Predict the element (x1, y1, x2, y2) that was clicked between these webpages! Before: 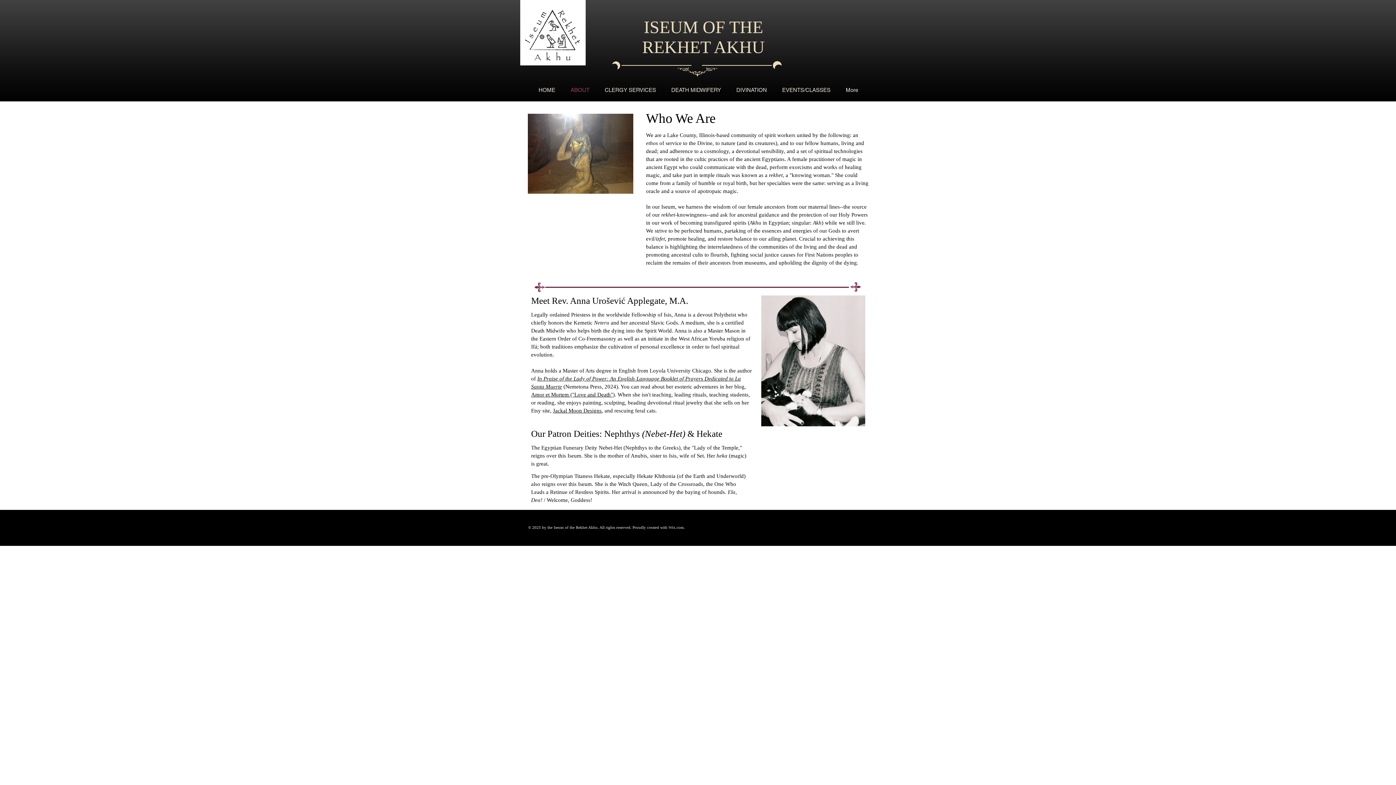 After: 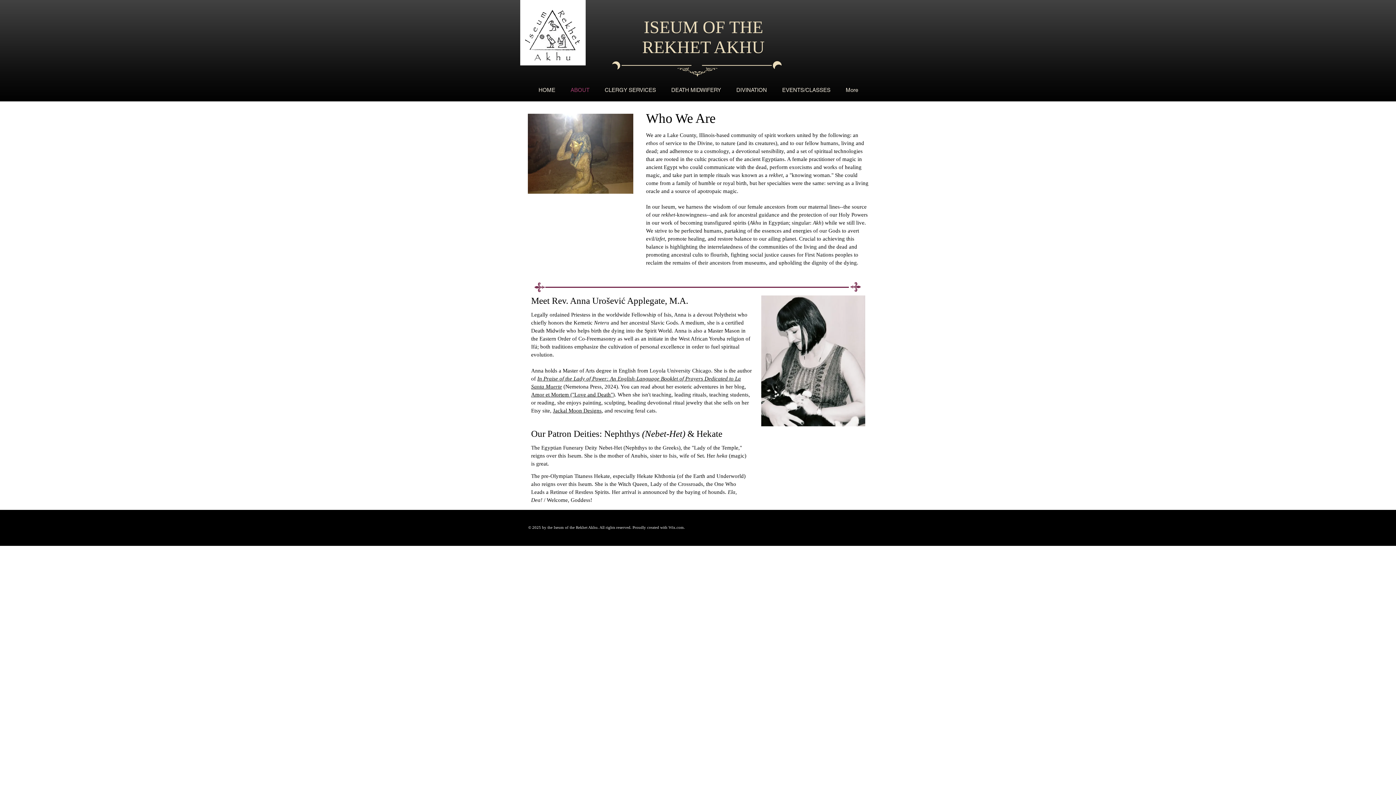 Action: label: Wix.com. bbox: (668, 525, 685, 529)